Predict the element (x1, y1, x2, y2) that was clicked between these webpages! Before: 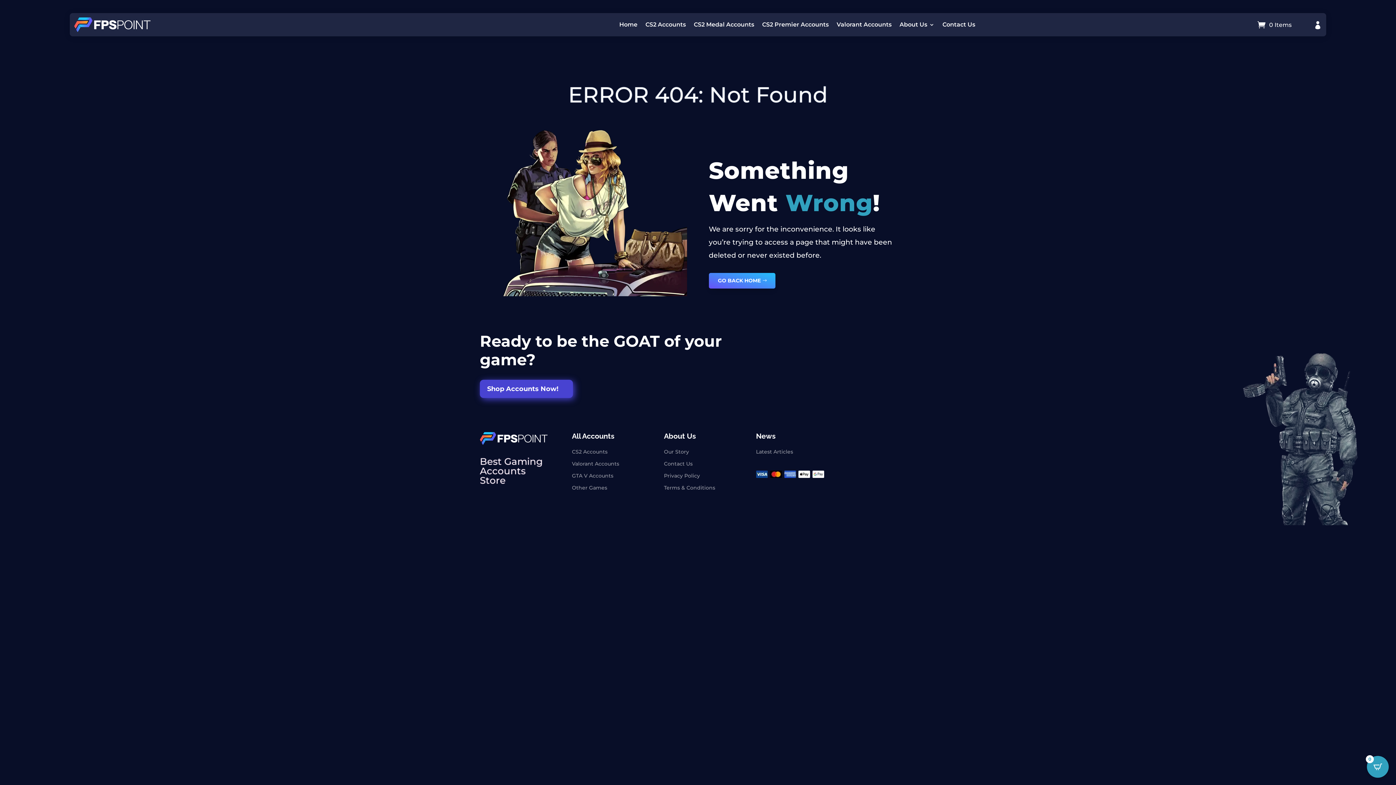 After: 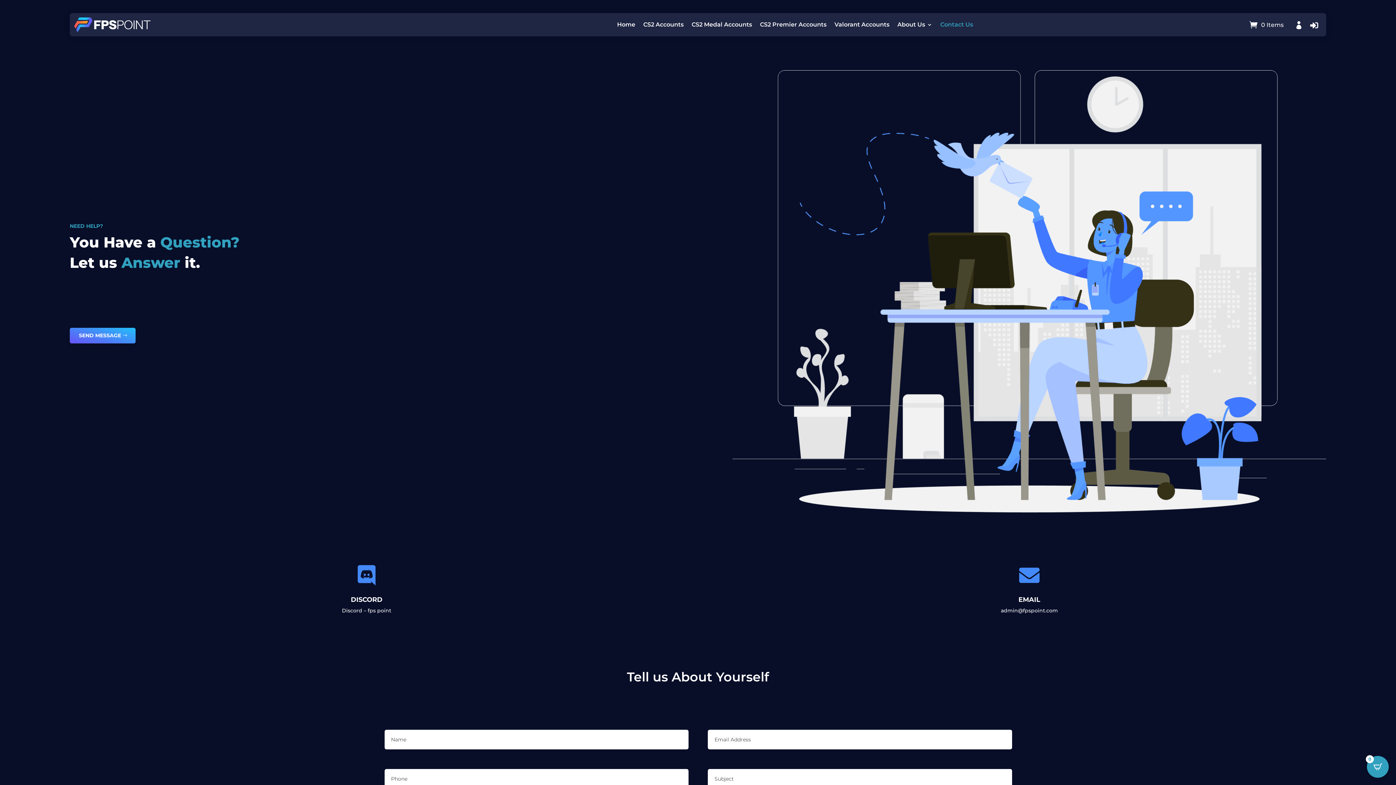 Action: bbox: (942, 22, 975, 30) label: Contact Us